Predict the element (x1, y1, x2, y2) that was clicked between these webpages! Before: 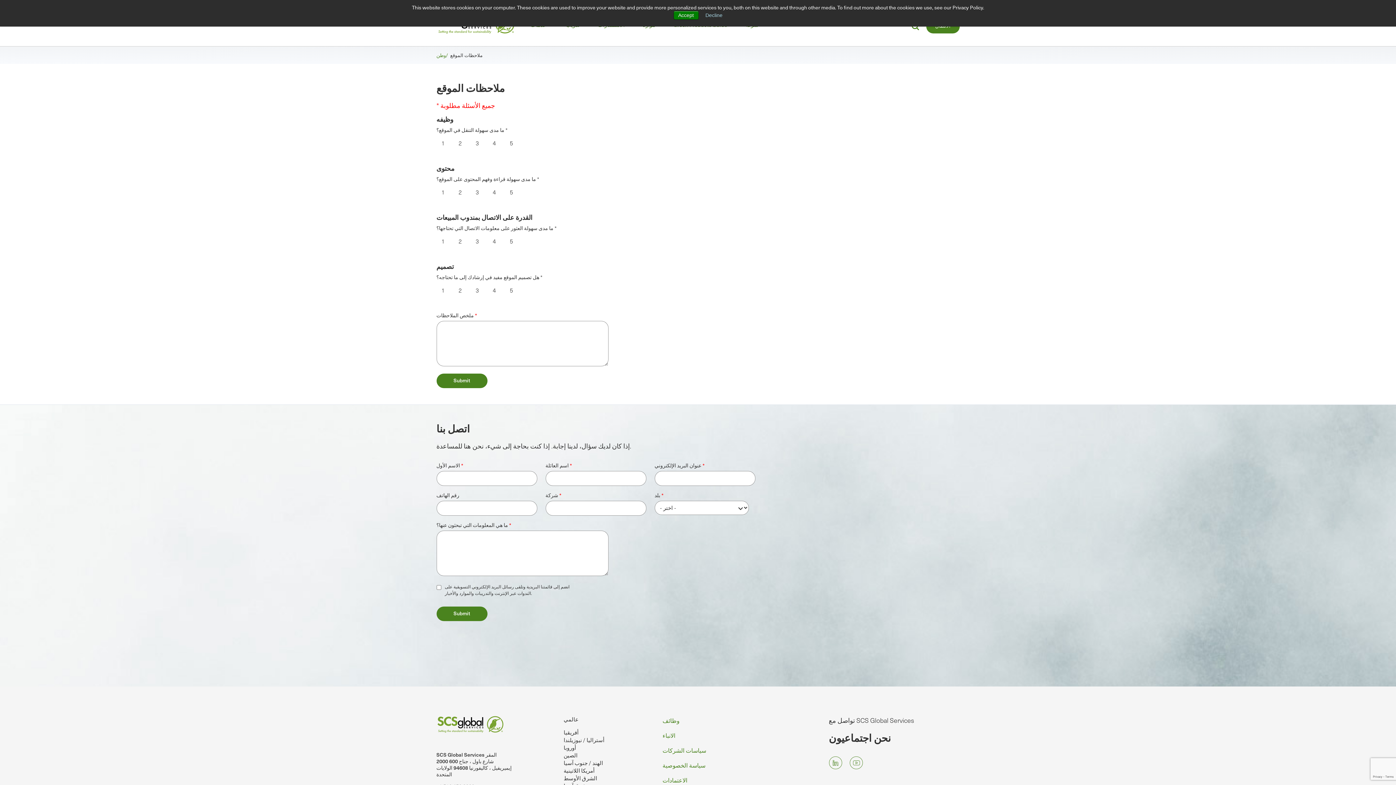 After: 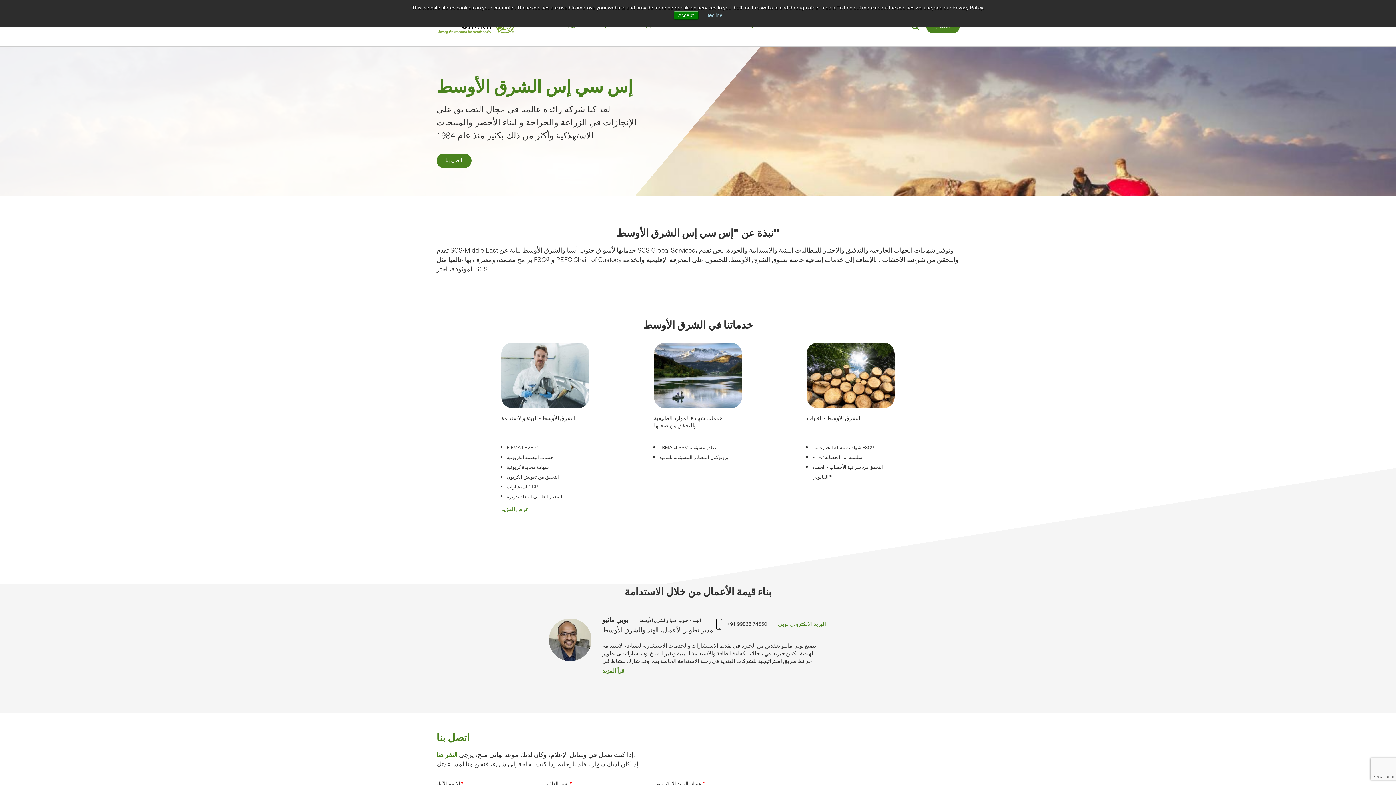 Action: label: الشرق الأوسط bbox: (563, 774, 597, 782)